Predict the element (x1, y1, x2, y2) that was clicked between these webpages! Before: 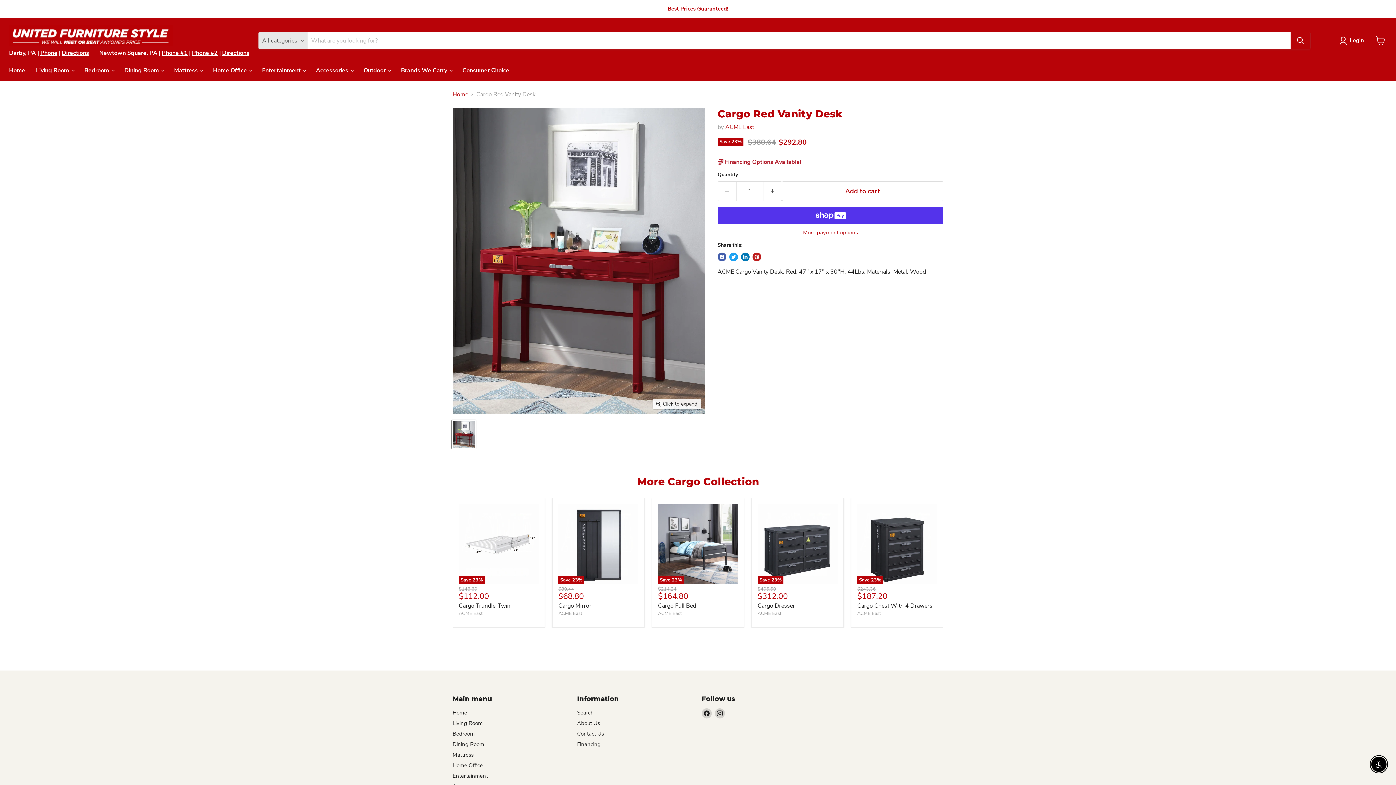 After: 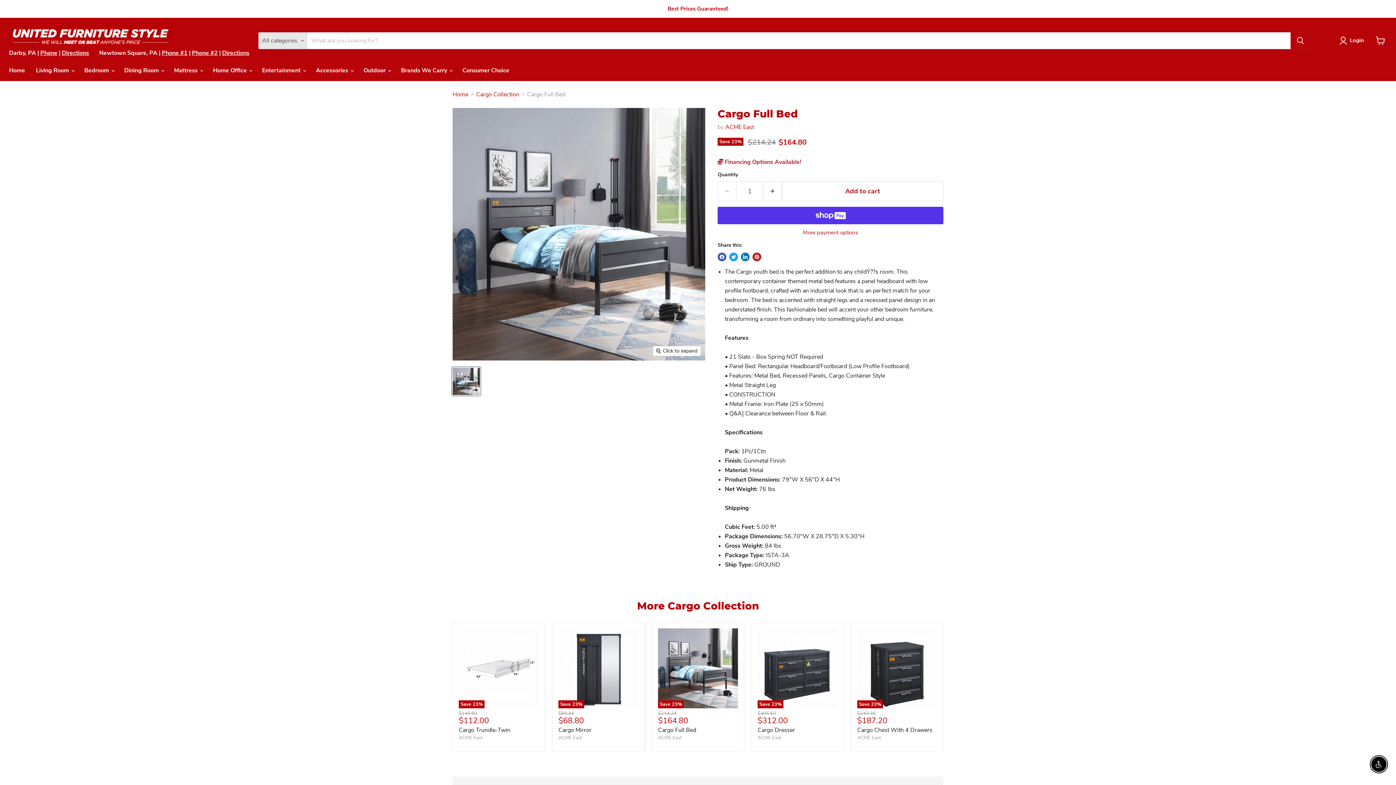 Action: bbox: (658, 504, 738, 584) label: /products/cargo-full-bed